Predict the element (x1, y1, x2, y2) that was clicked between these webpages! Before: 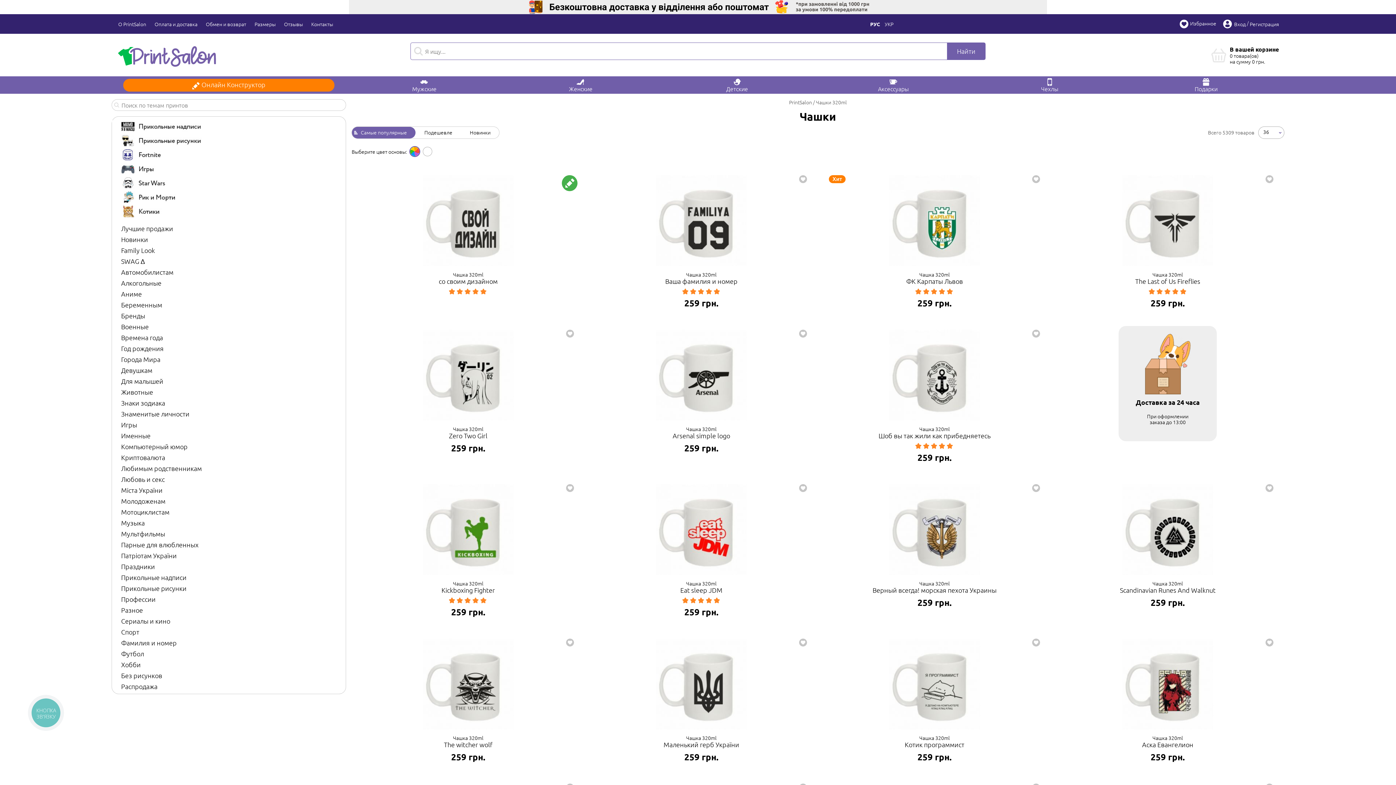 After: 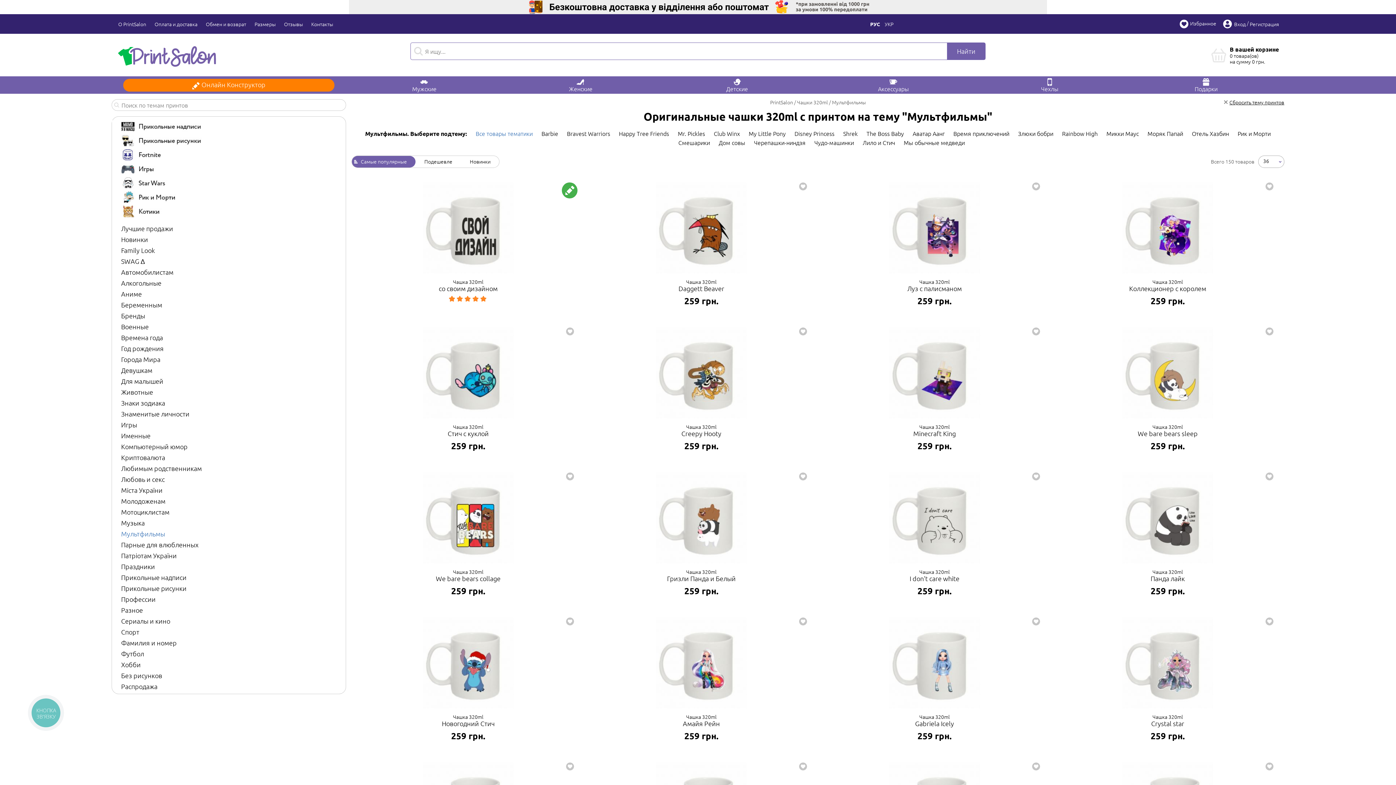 Action: bbox: (121, 529, 165, 538) label: Мультфильмы